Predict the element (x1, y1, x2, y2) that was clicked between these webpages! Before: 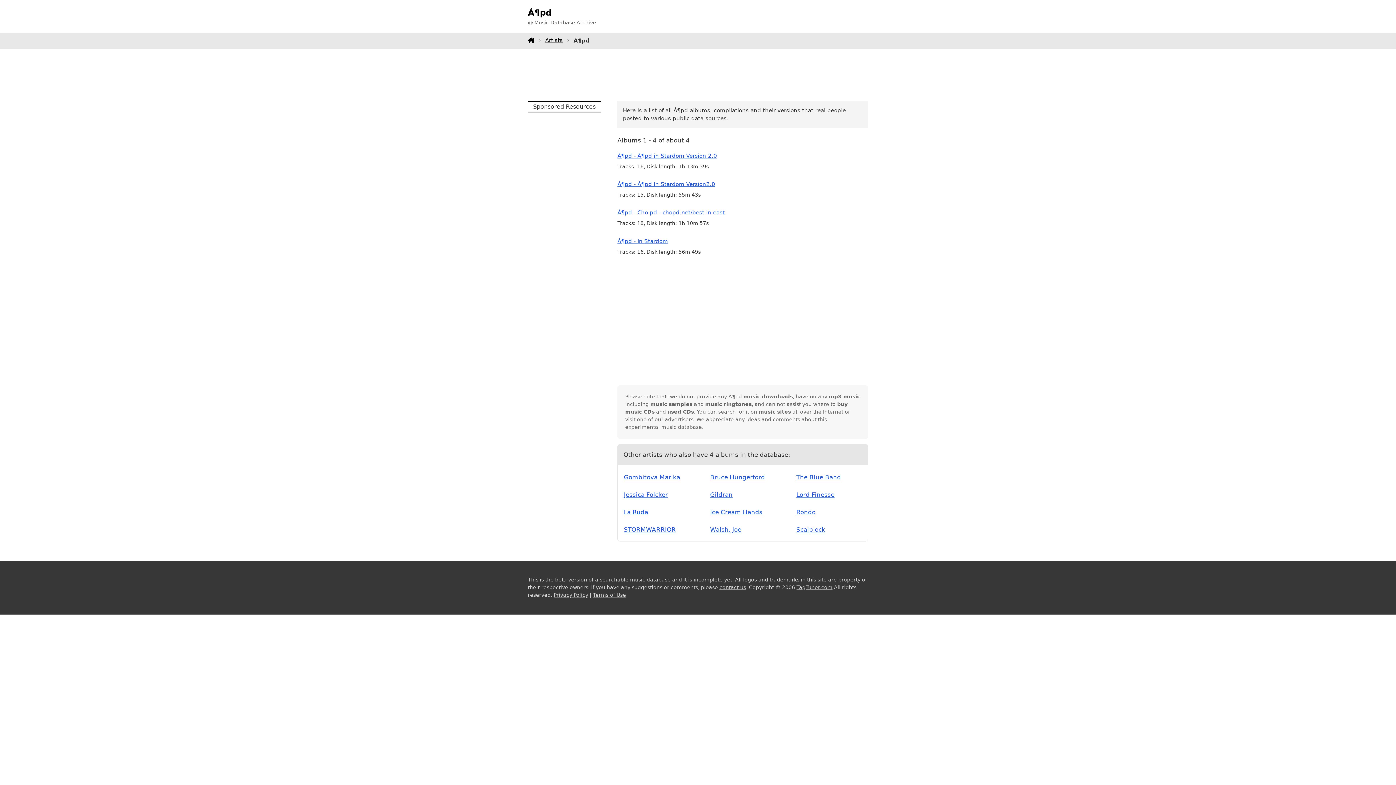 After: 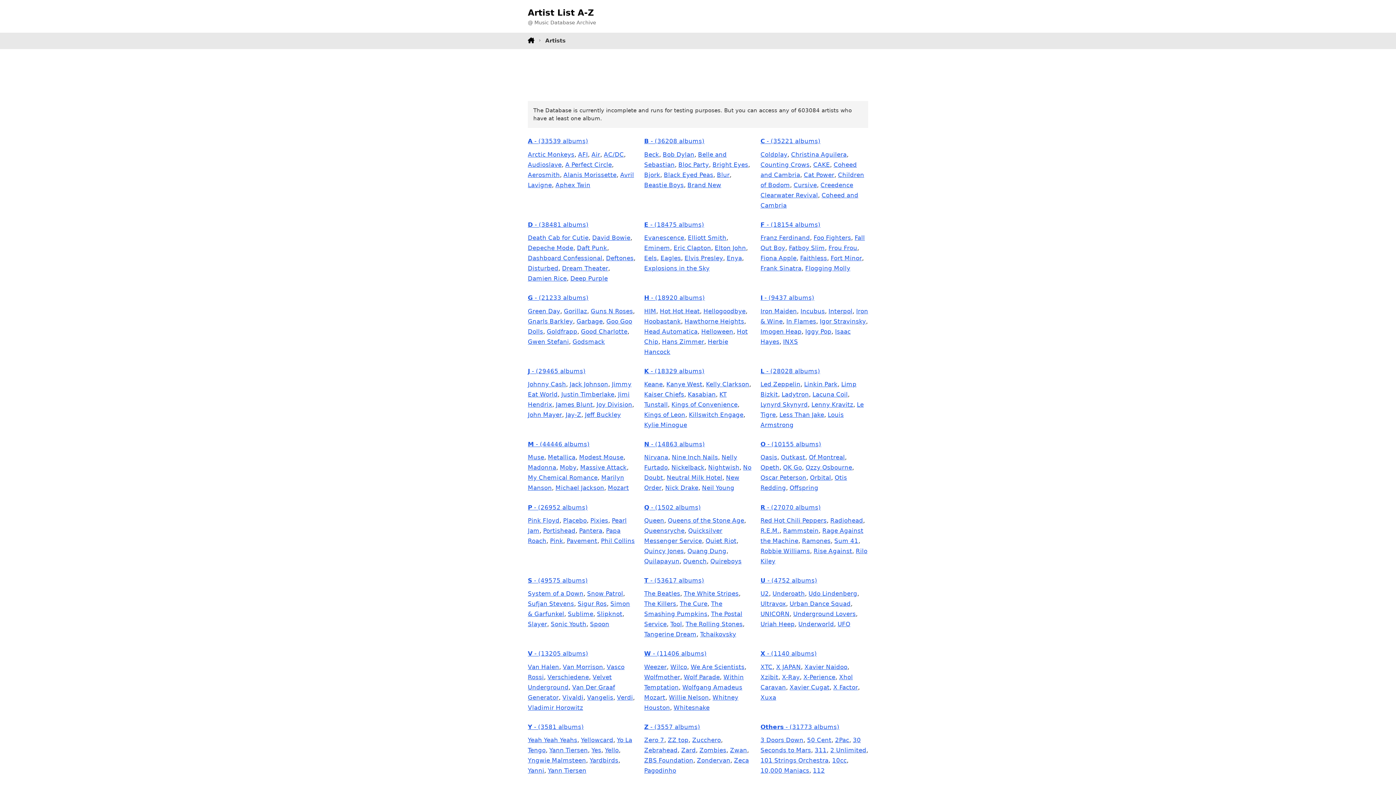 Action: label: Artists bbox: (545, 32, 573, 46)